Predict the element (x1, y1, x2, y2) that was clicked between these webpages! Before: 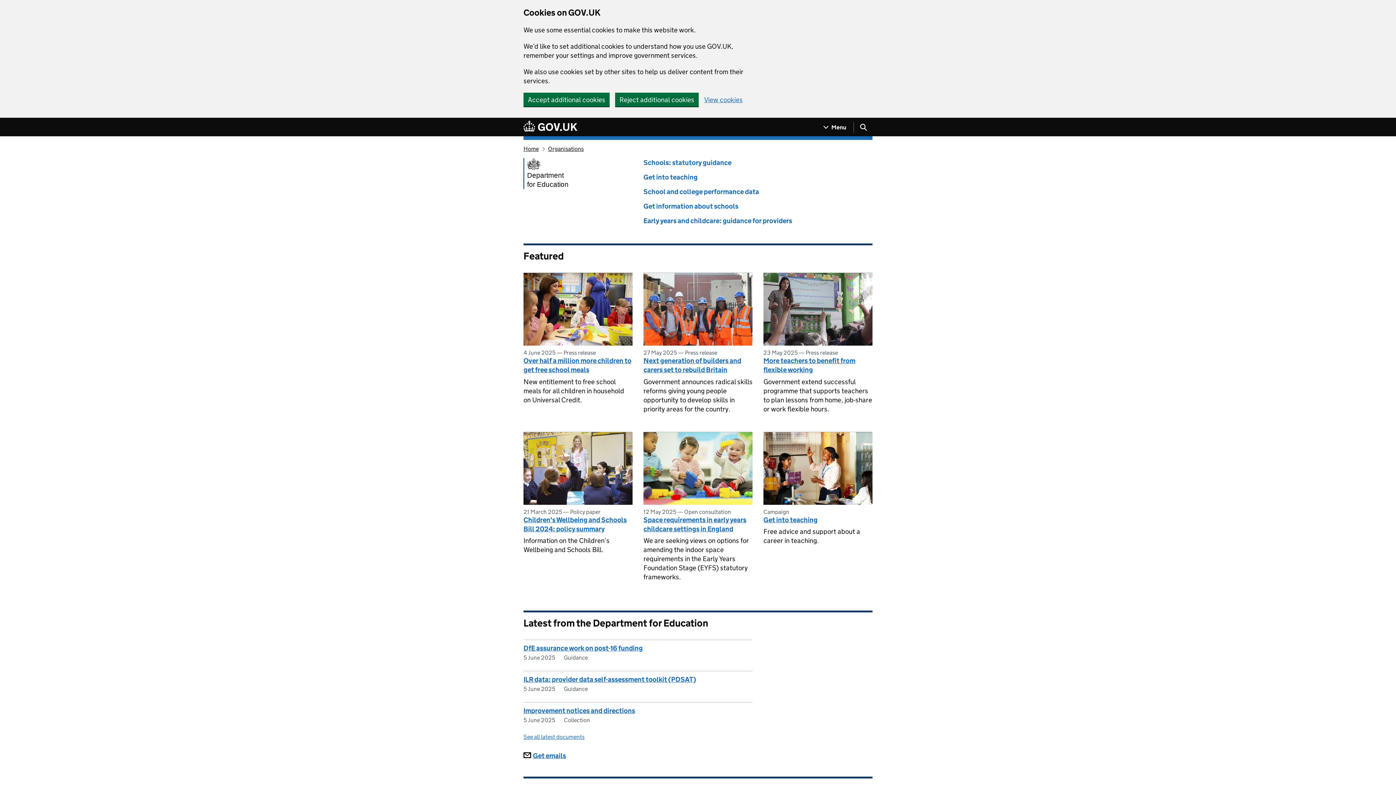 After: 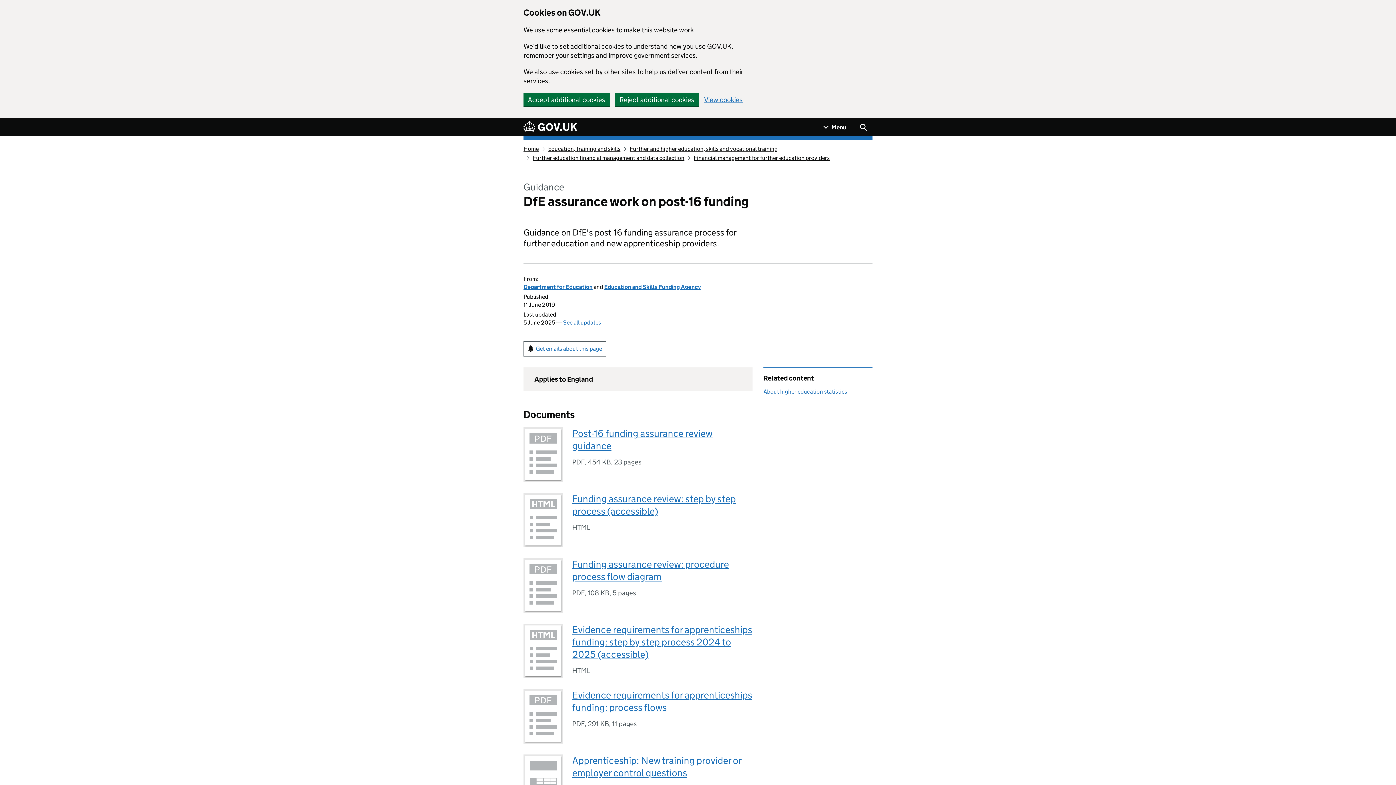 Action: bbox: (523, 644, 642, 652) label: DfE assurance work on post-16 funding